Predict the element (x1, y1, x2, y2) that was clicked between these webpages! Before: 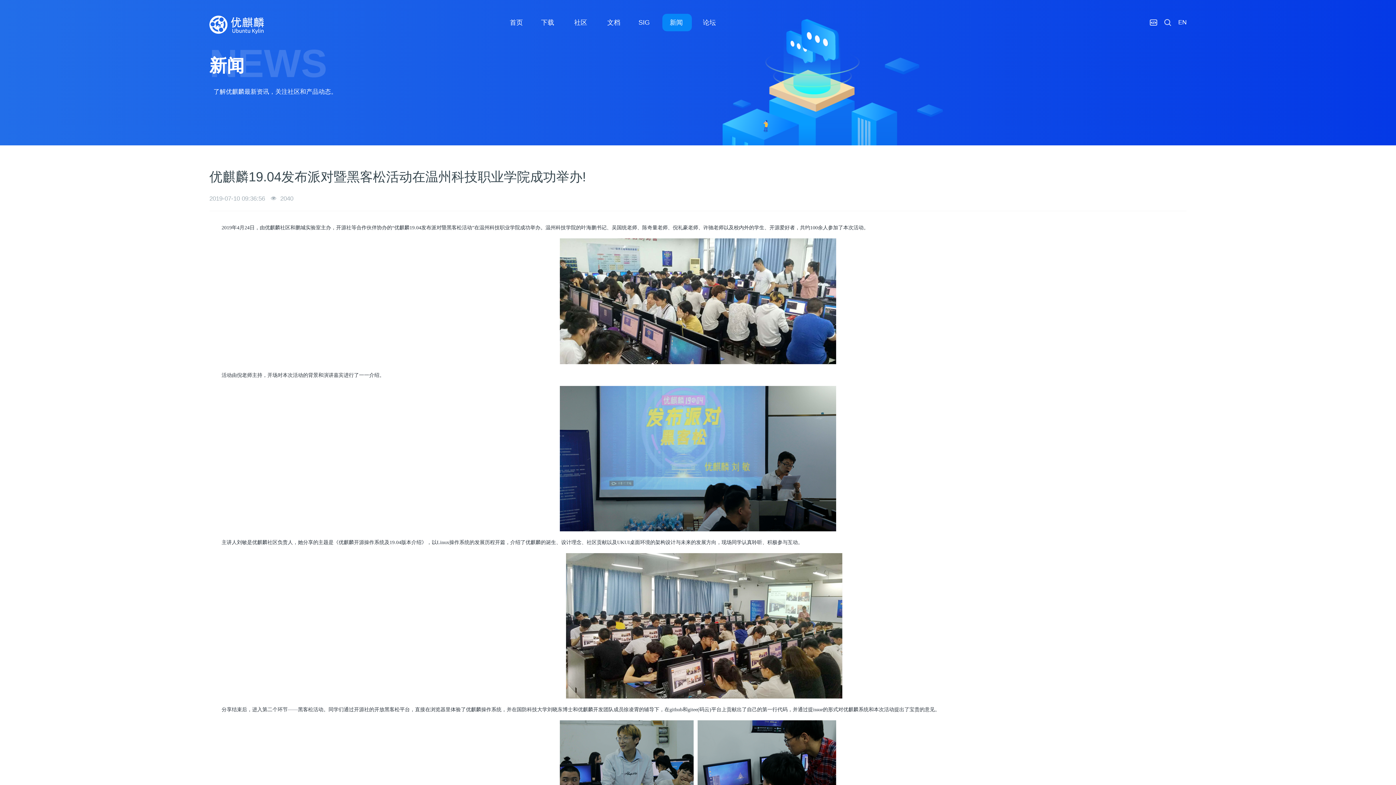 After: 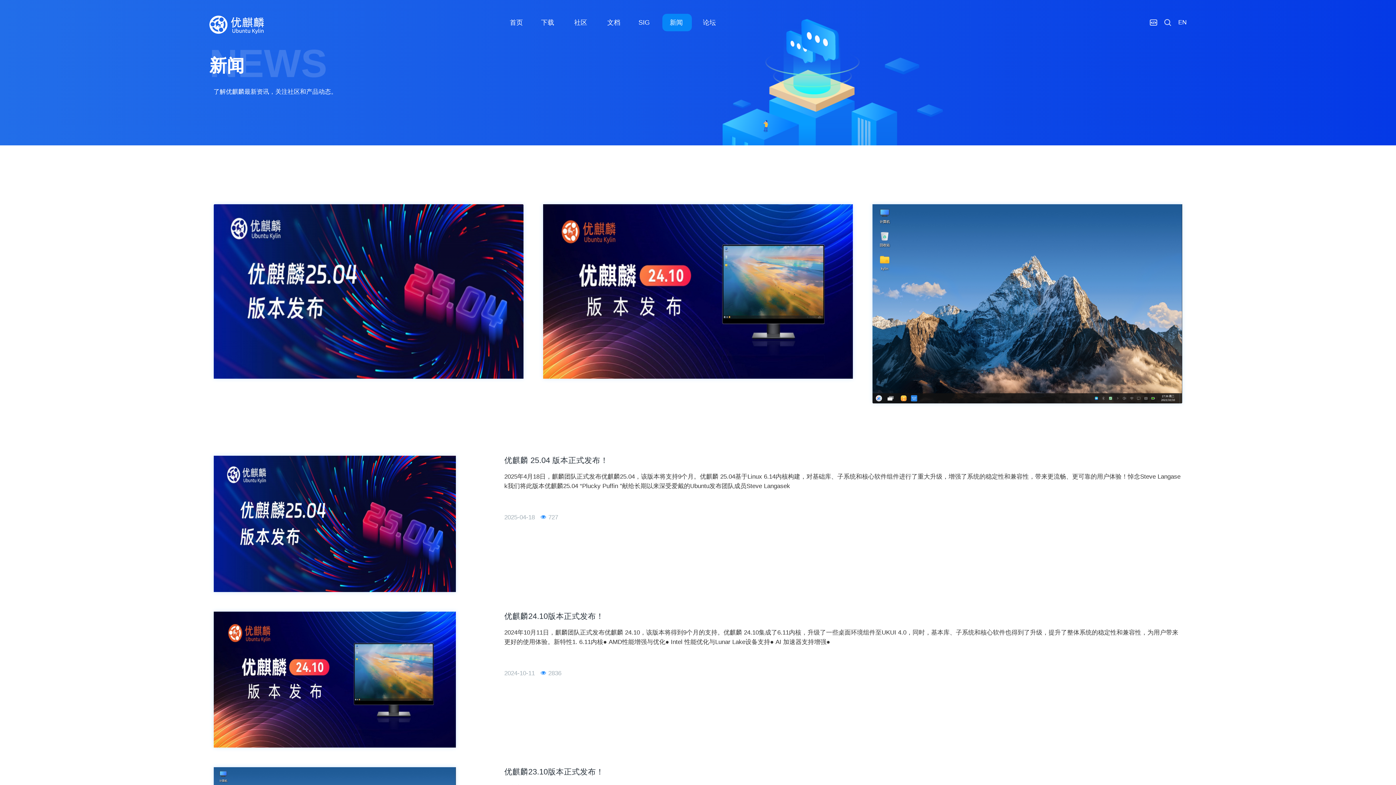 Action: bbox: (662, 13, 692, 31) label: 新闻